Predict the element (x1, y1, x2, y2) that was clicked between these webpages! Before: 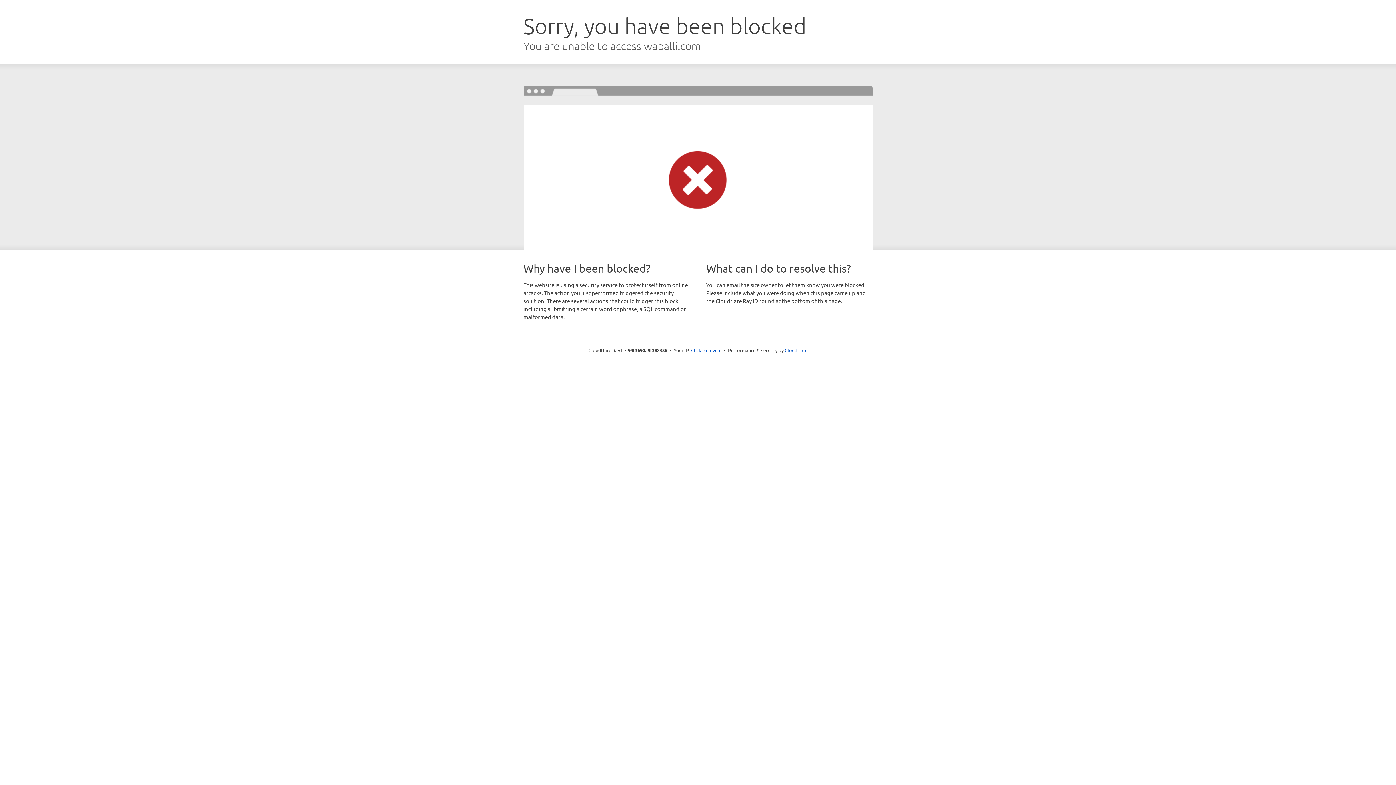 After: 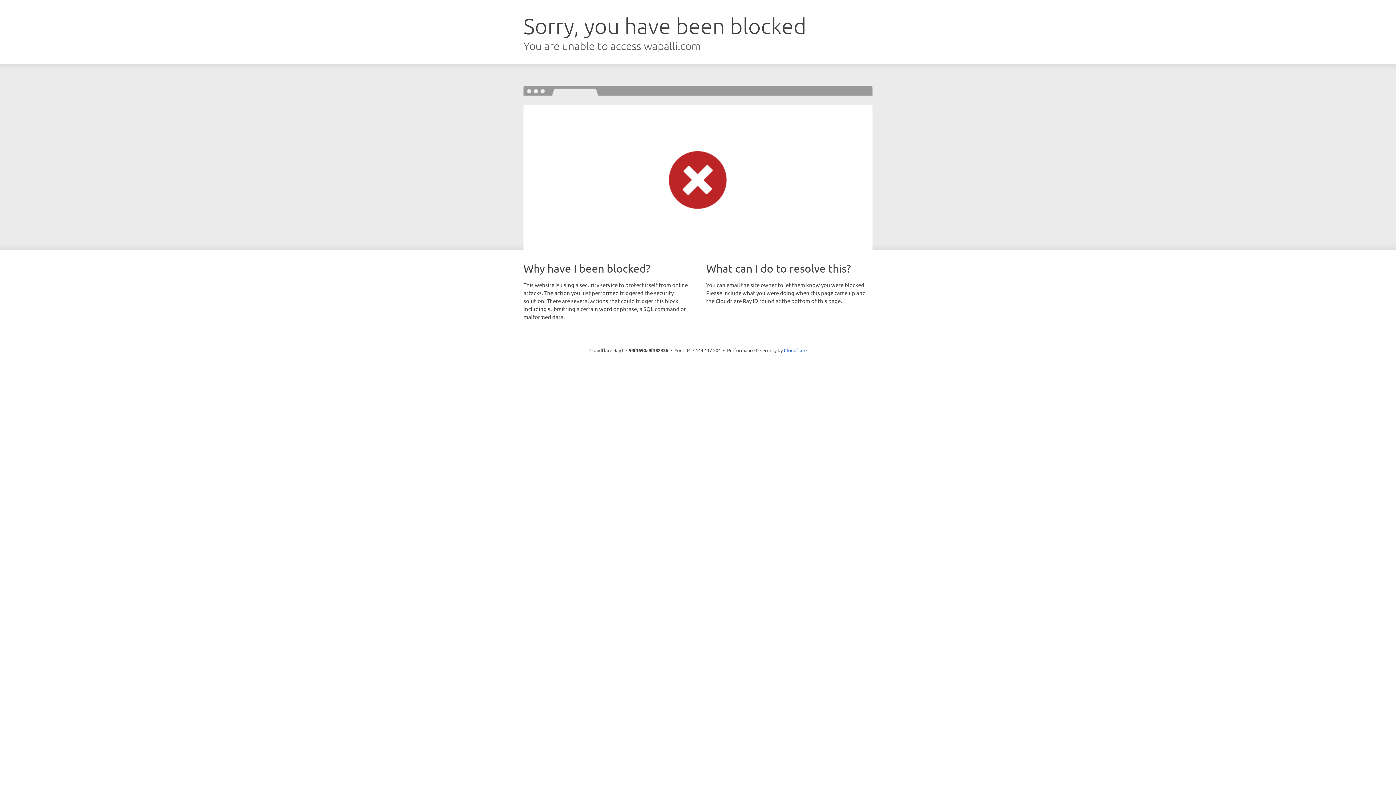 Action: label: Click to reveal bbox: (691, 346, 721, 353)